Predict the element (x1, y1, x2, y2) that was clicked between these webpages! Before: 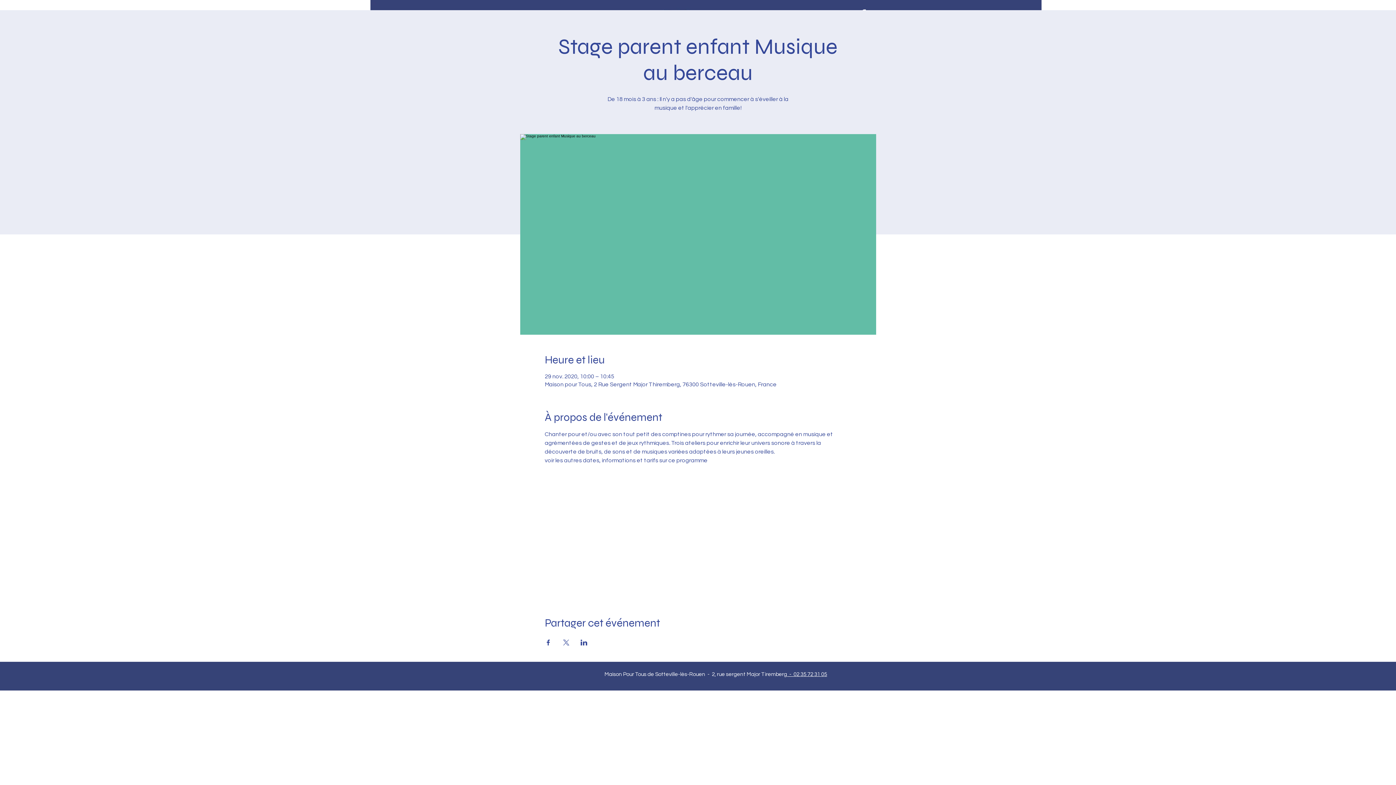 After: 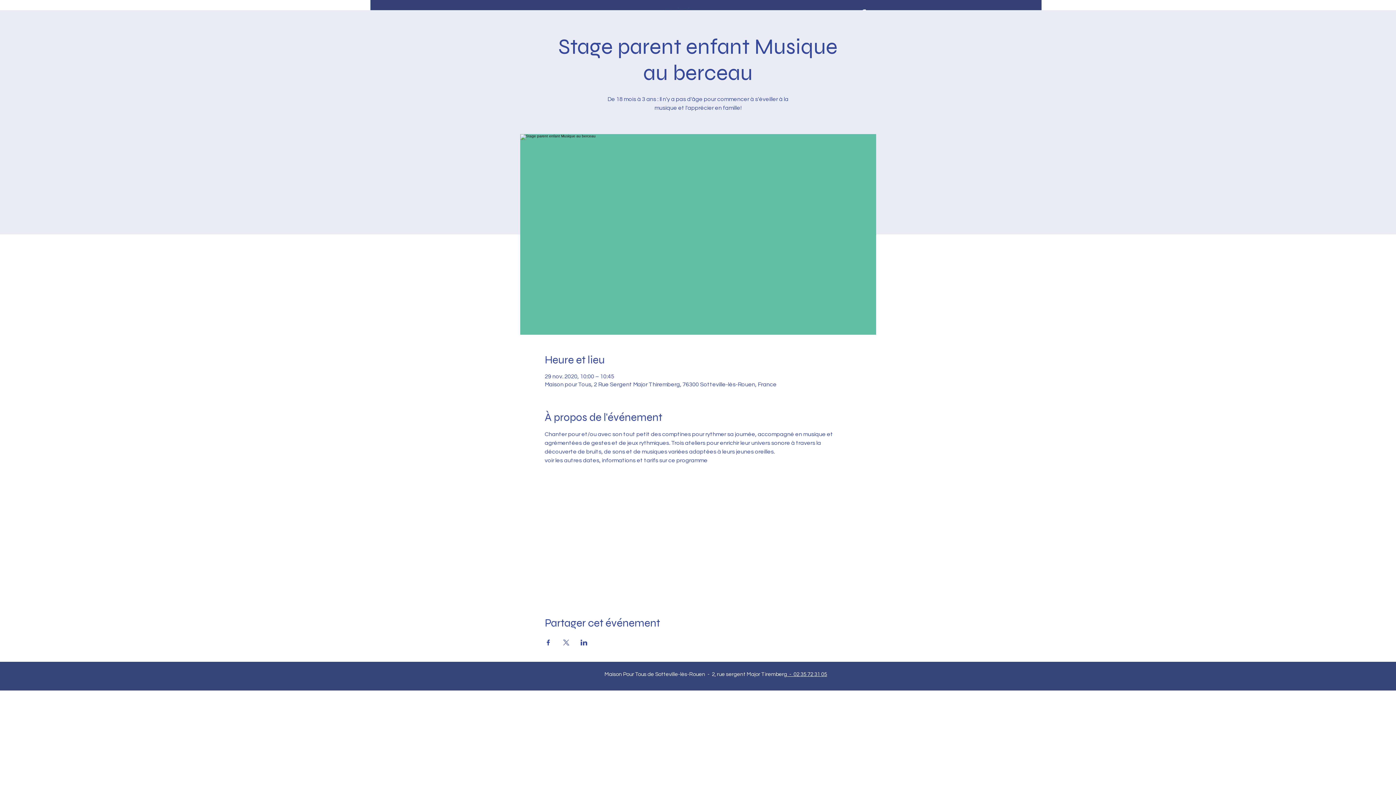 Action: label: voir les autres dates, informations et tarifs sur ce programme bbox: (544, 457, 707, 463)